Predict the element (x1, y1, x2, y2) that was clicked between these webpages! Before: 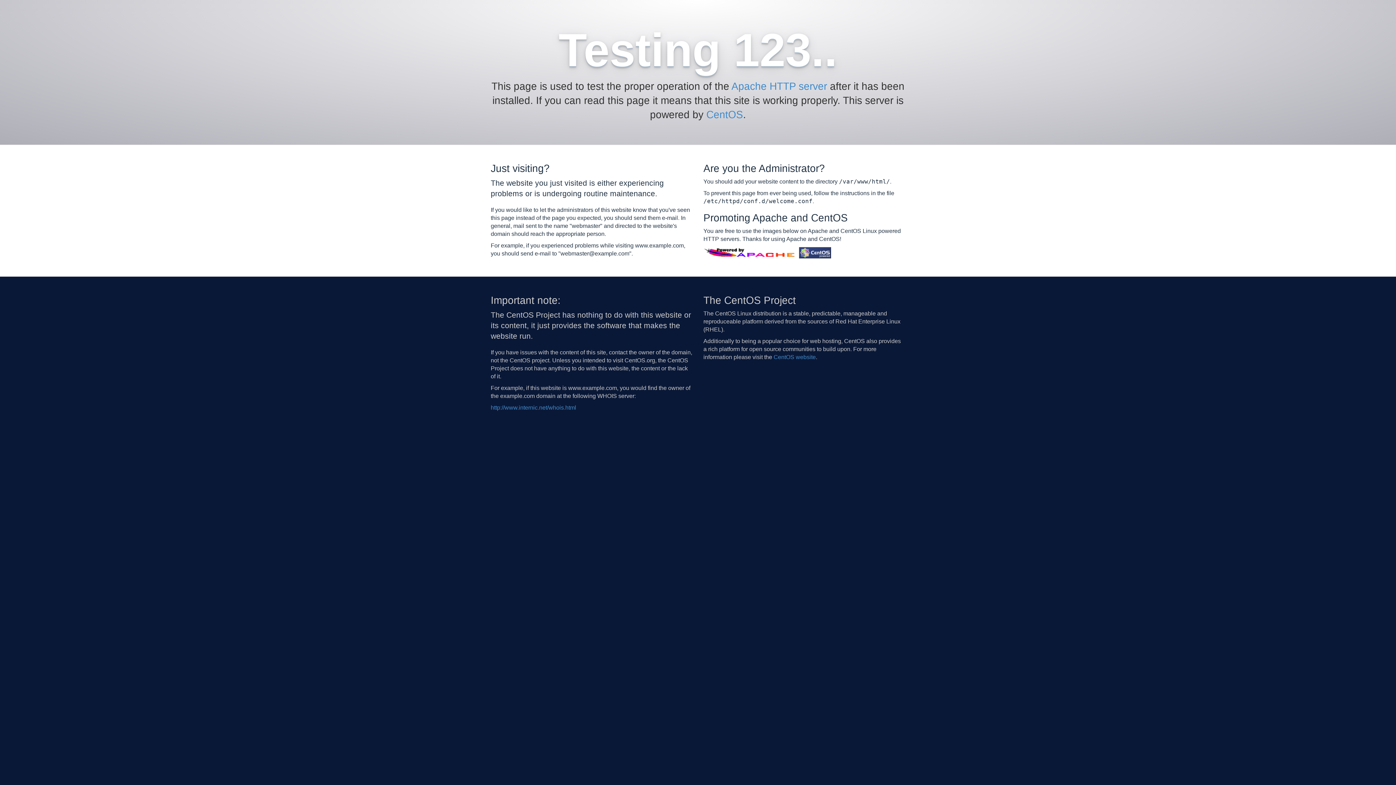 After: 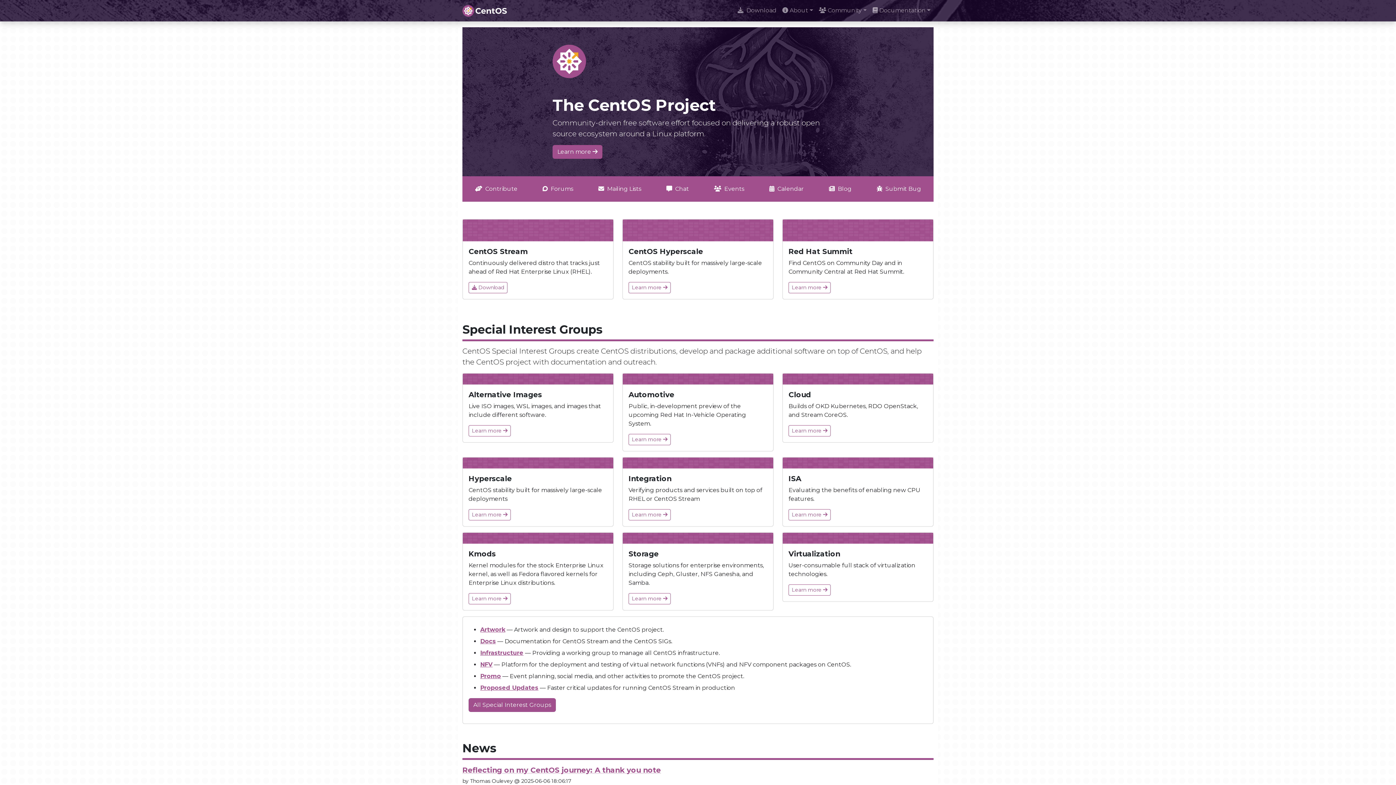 Action: label: CentOS website bbox: (773, 354, 816, 360)